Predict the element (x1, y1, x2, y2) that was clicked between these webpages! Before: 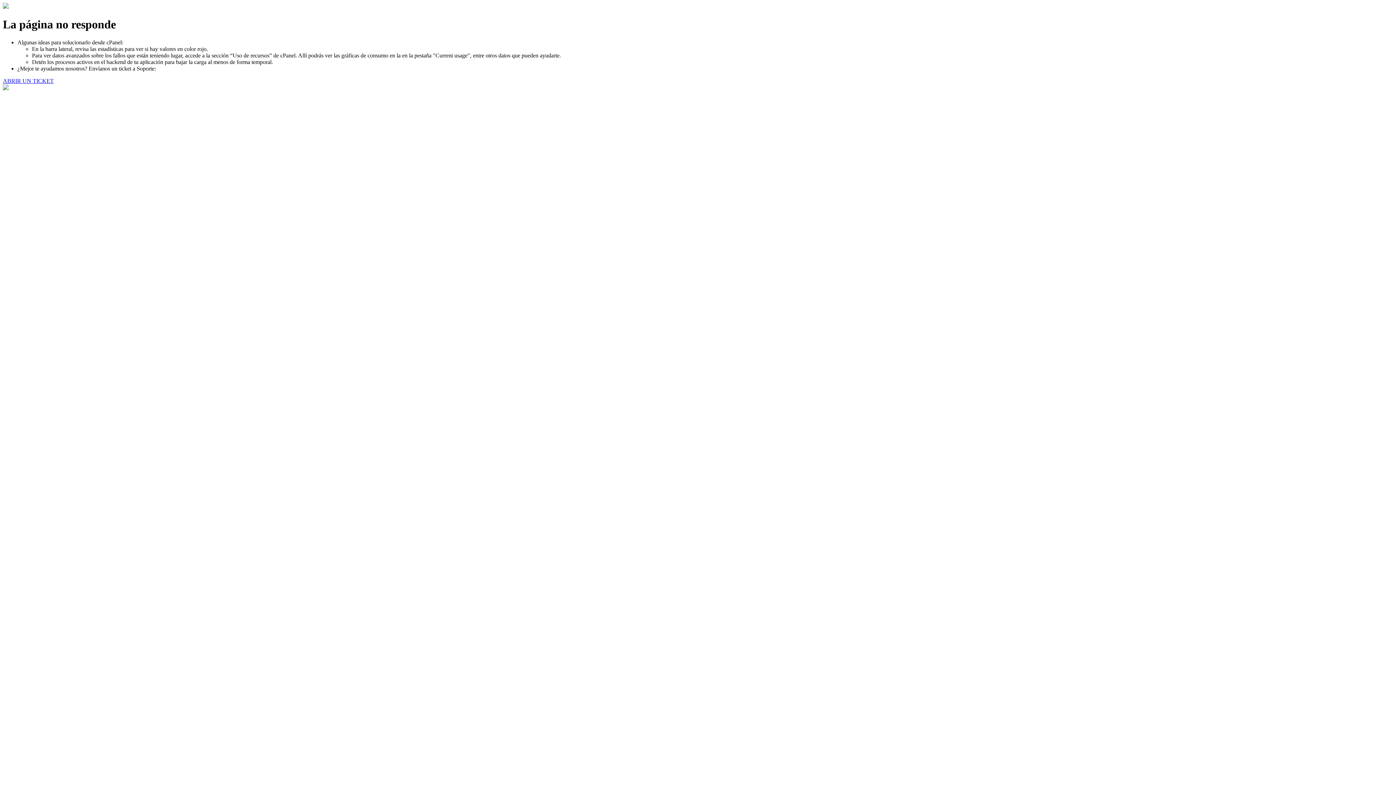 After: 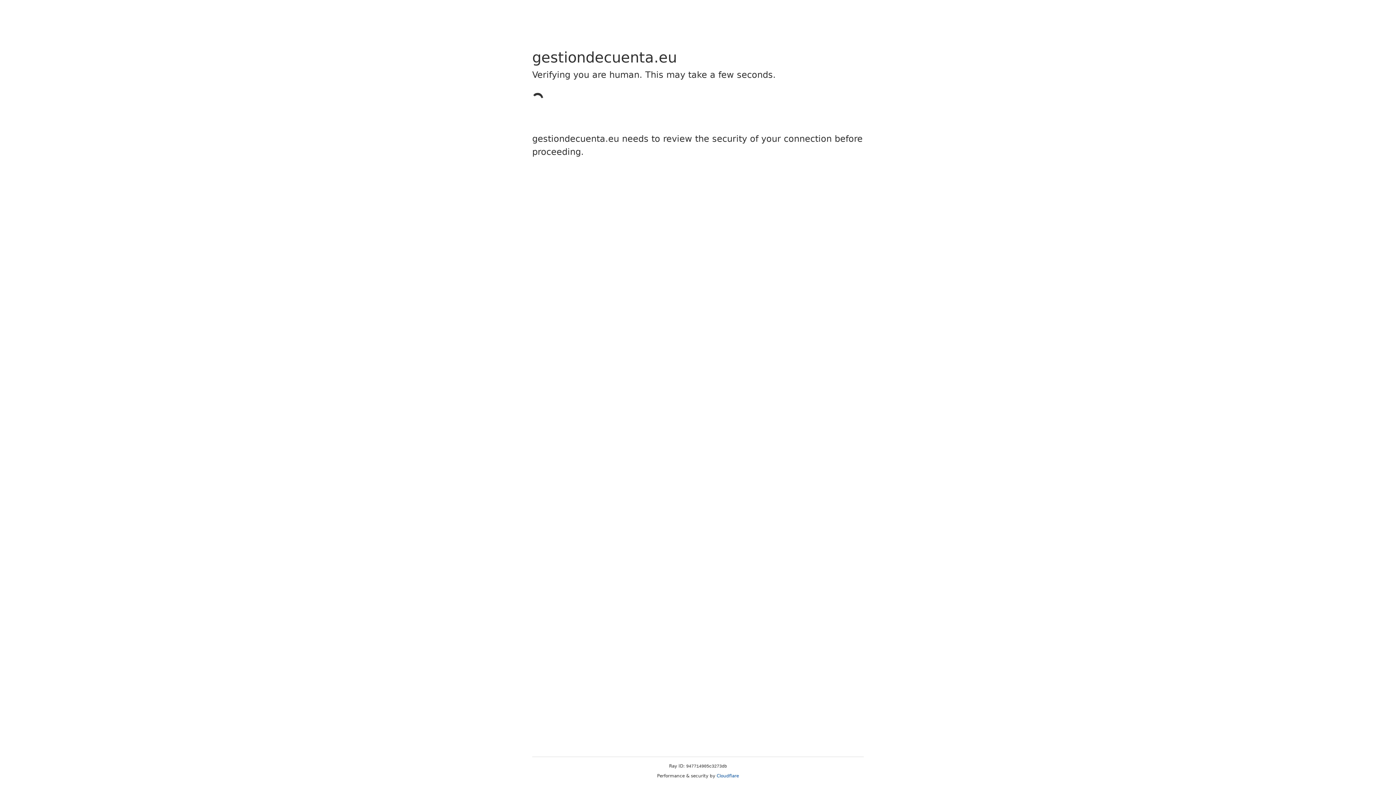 Action: label: ABRIR UN TICKET bbox: (2, 77, 53, 83)